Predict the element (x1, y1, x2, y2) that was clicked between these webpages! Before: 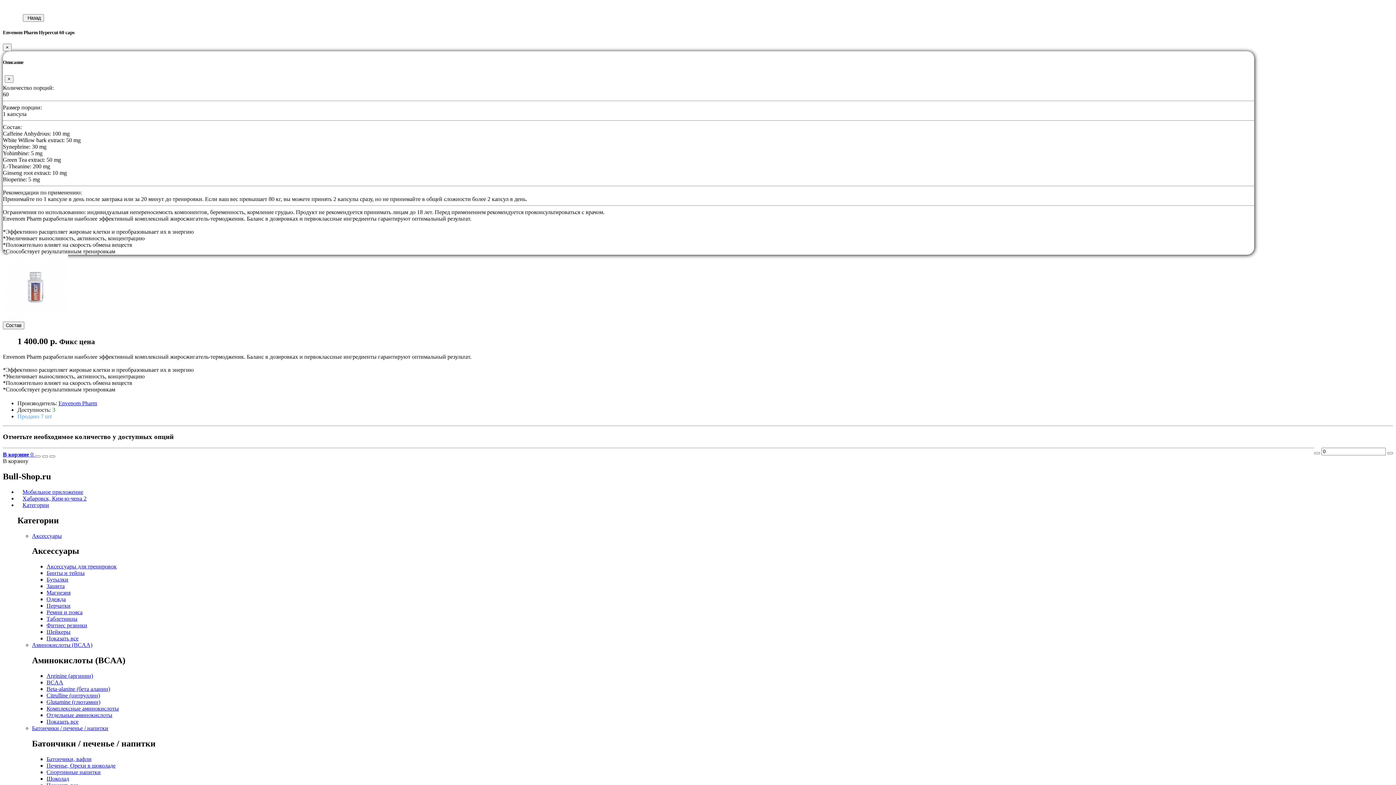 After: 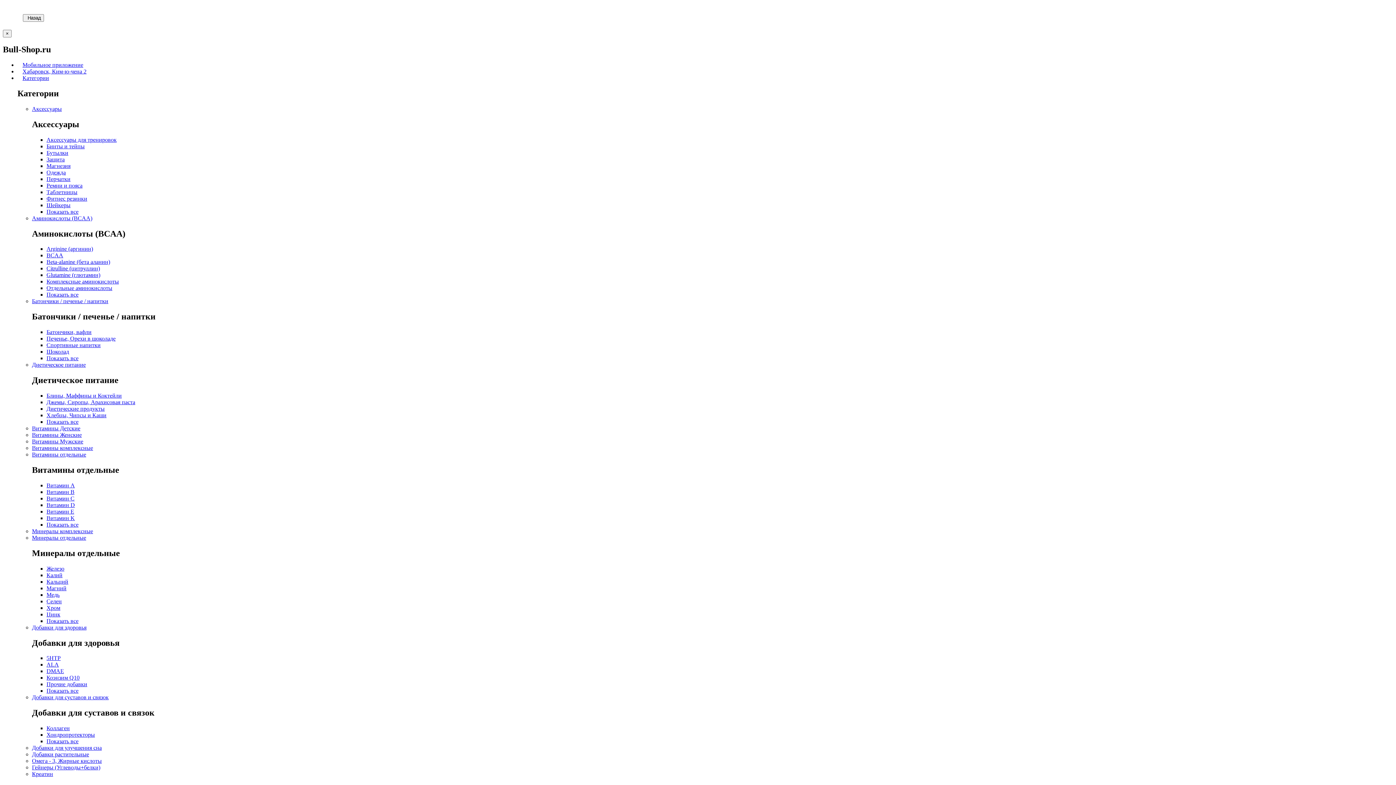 Action: bbox: (46, 563, 116, 569) label: Аксессуары для тренировок